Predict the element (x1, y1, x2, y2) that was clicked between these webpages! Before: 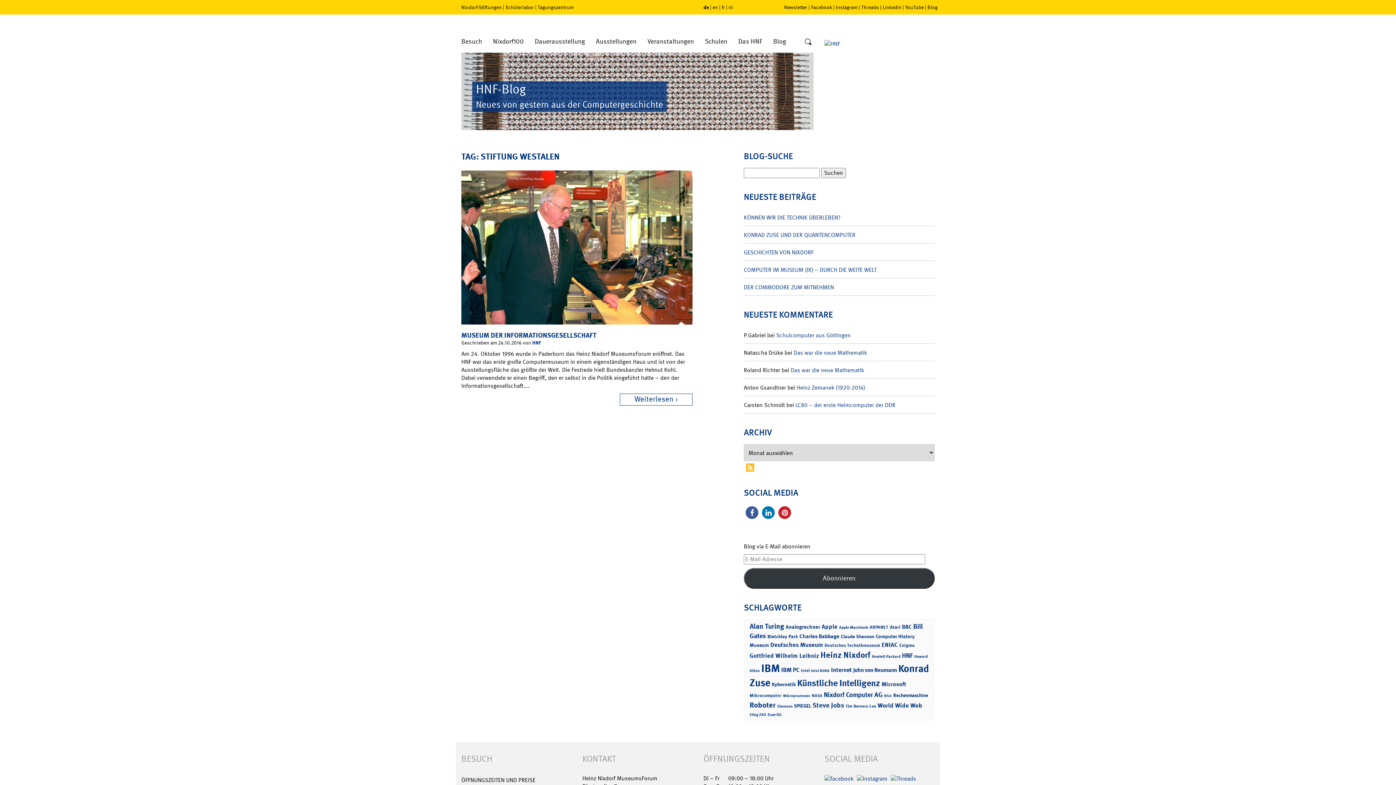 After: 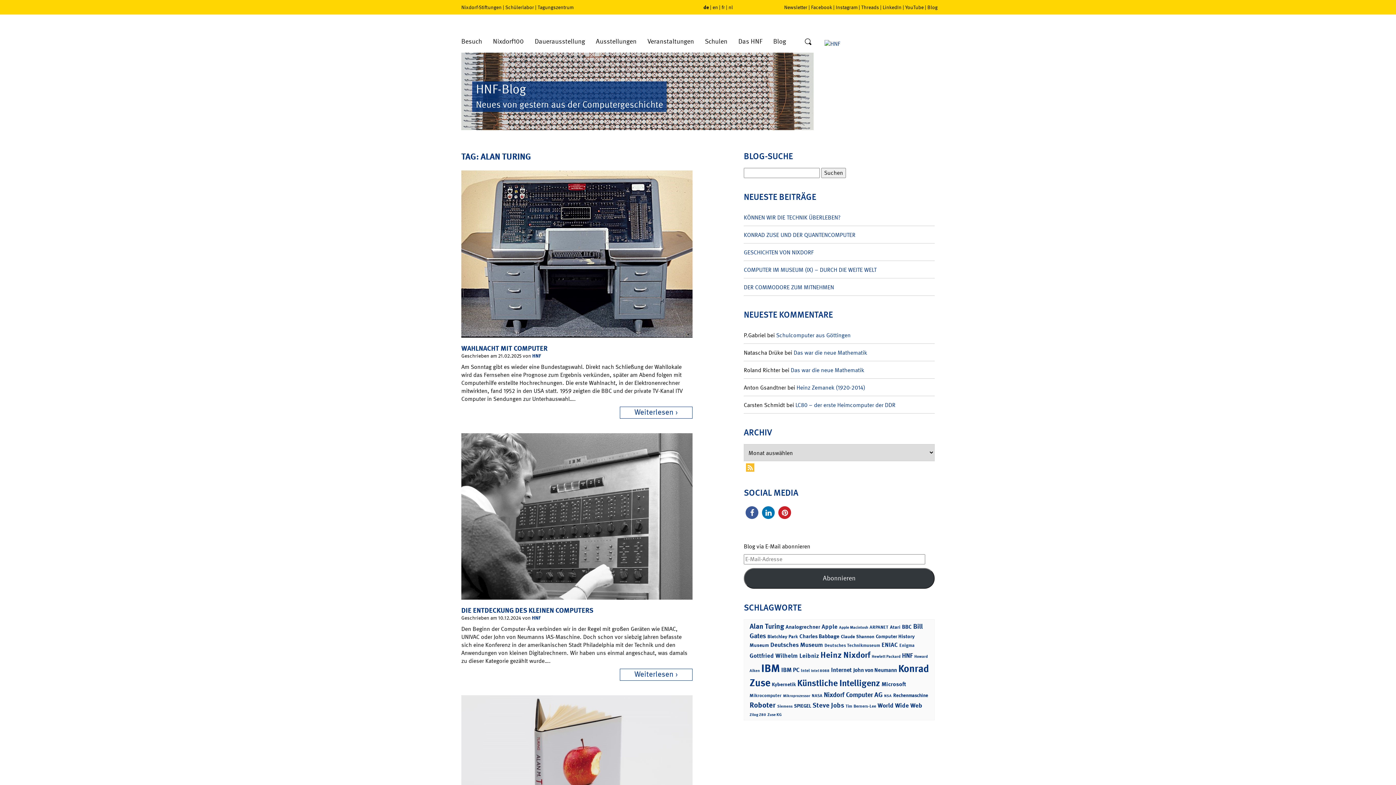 Action: label: Alan Turing (48 Einträge) bbox: (749, 622, 784, 631)